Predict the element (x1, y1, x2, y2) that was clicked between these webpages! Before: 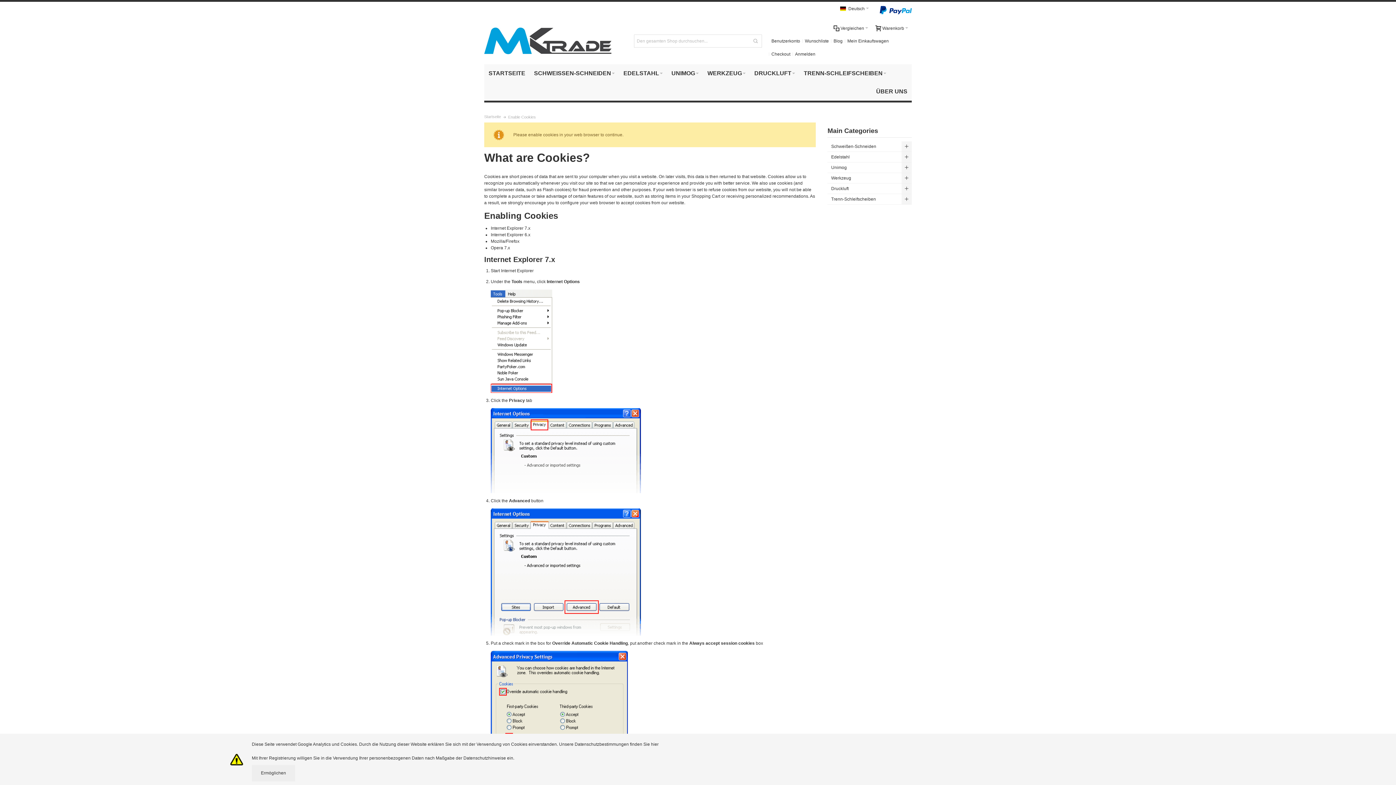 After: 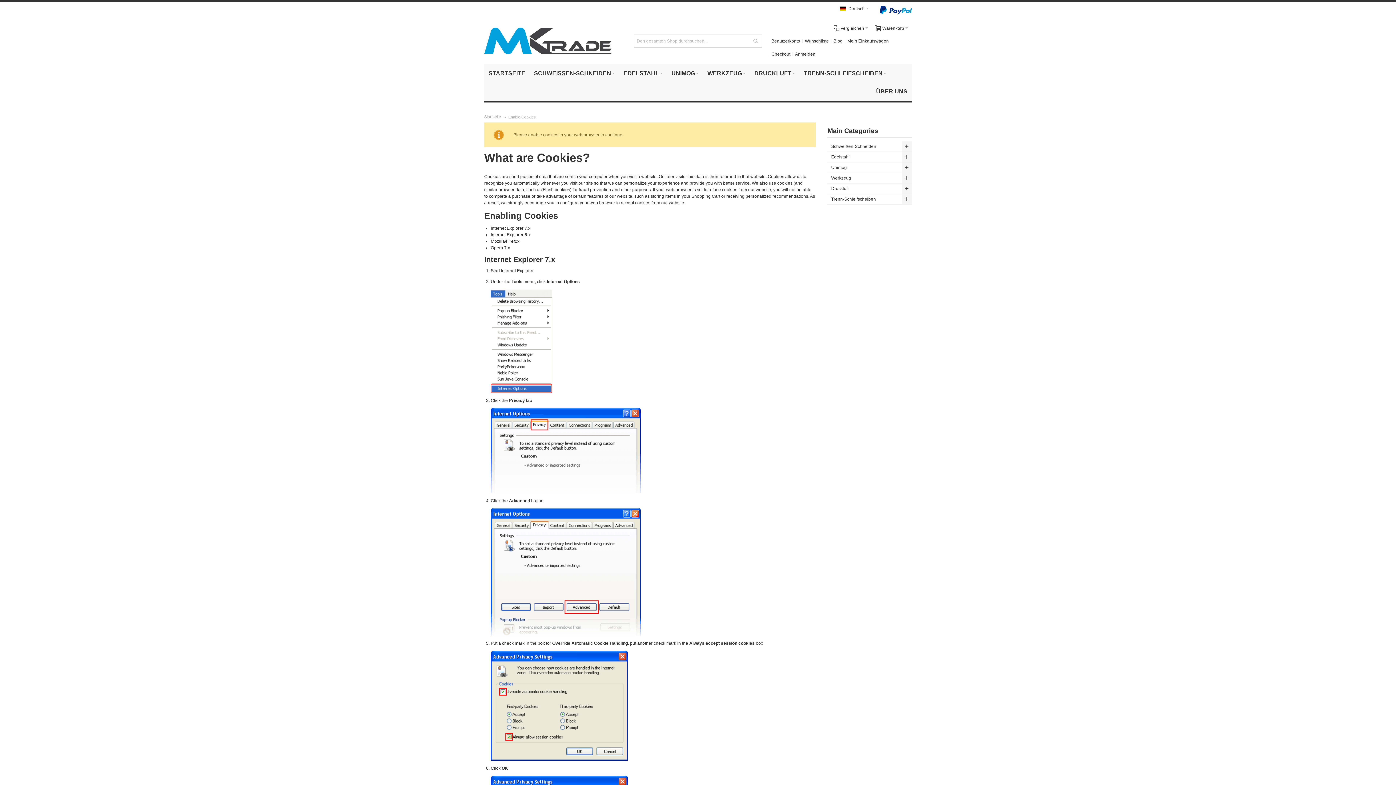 Action: label: Ermöglichen bbox: (251, 765, 295, 781)